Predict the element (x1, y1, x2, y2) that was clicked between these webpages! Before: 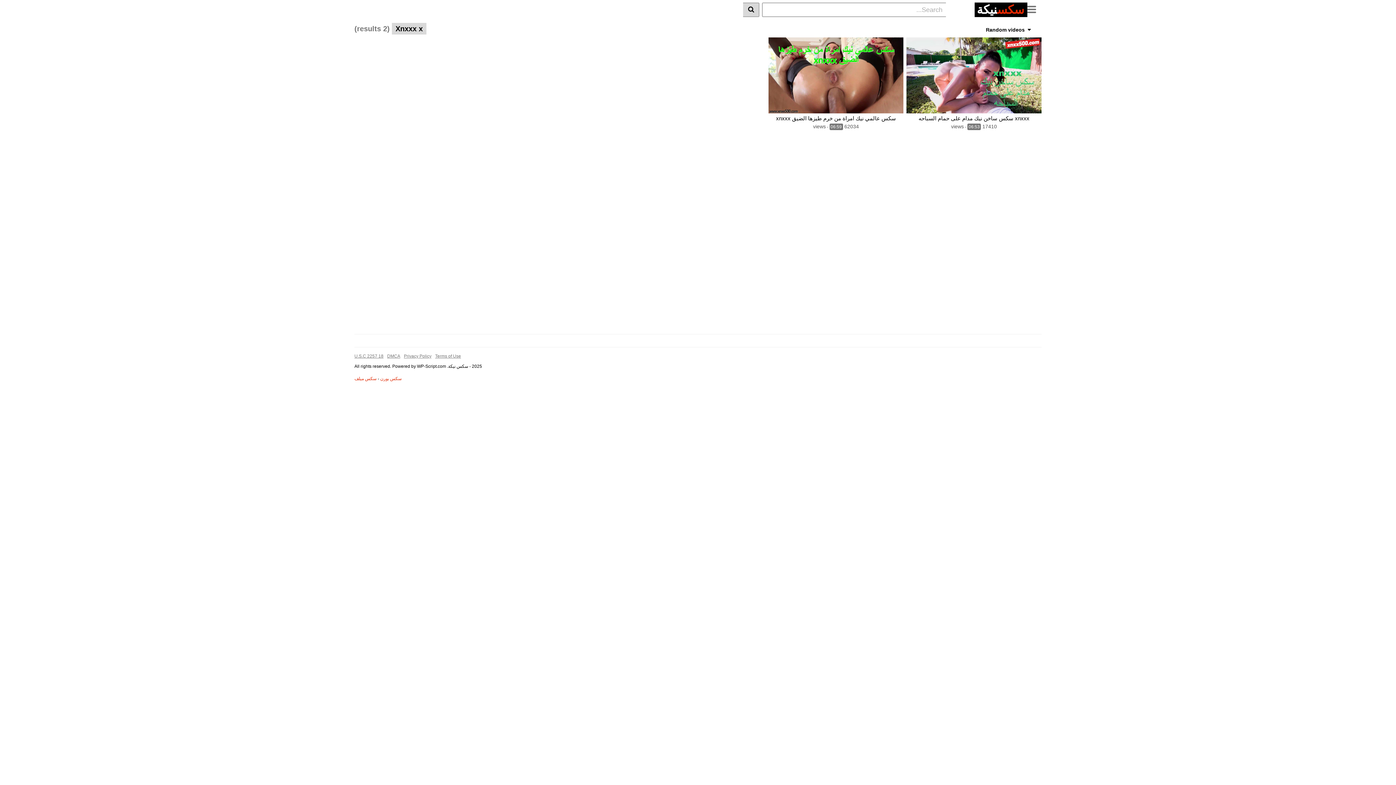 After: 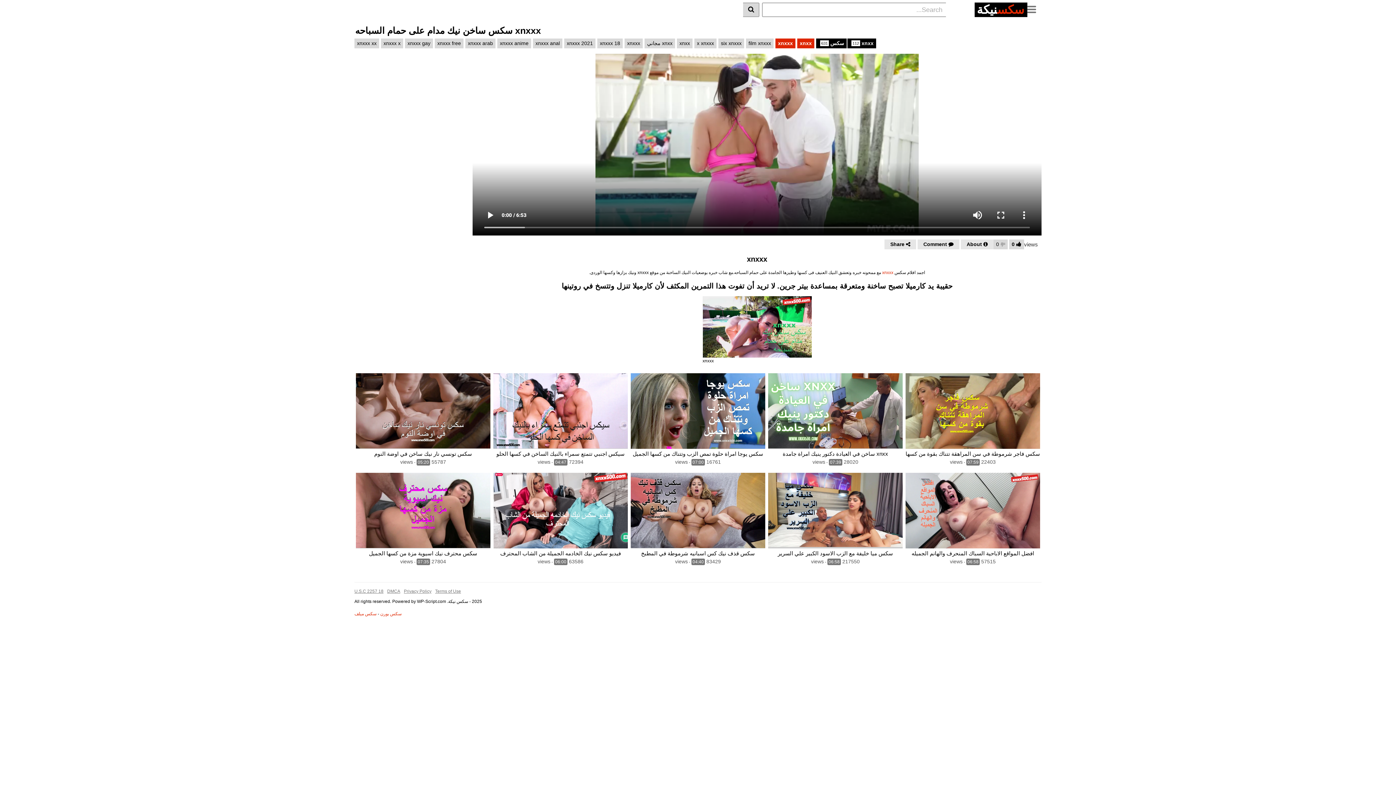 Action: label: xnxxx سكس ساخن نيك مدام على حمام السباحه bbox: (906, 114, 1041, 122)